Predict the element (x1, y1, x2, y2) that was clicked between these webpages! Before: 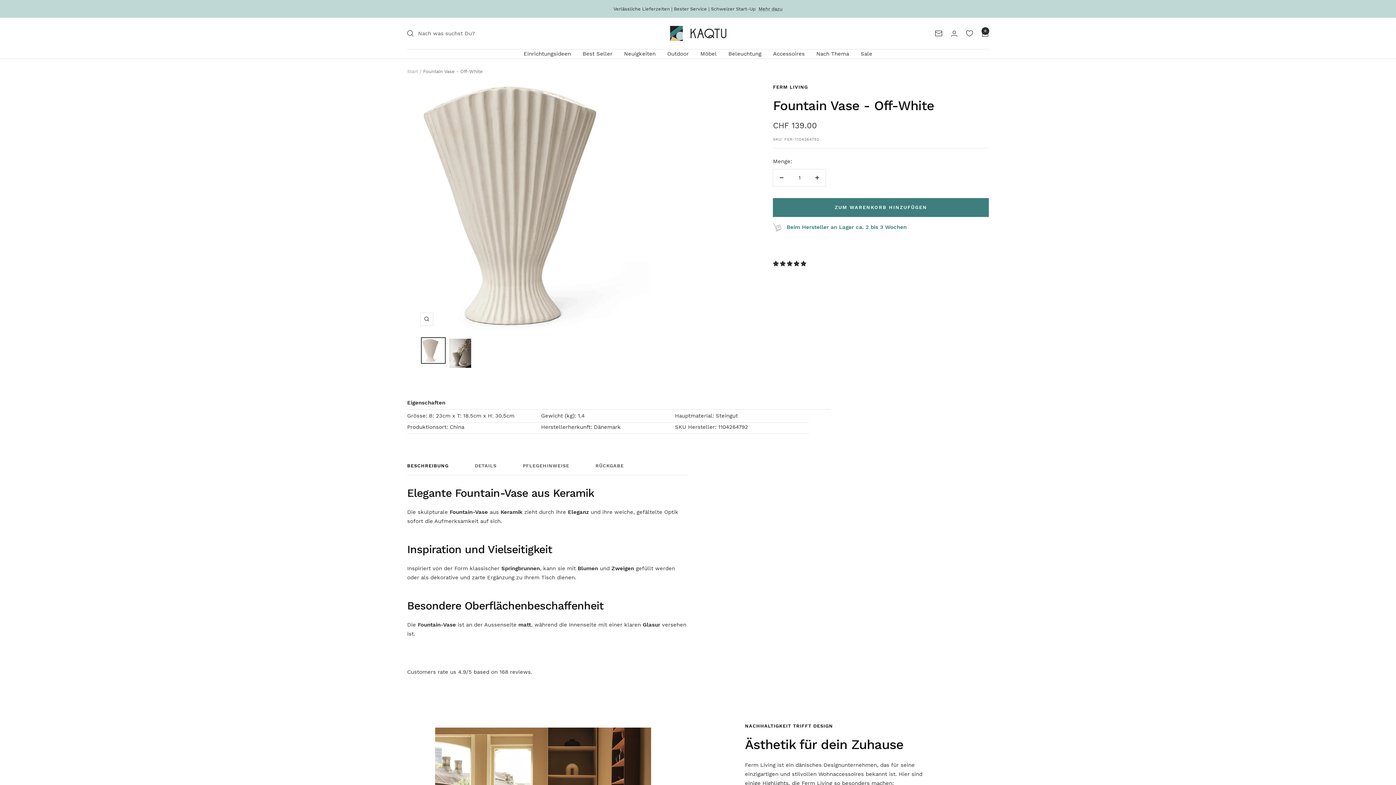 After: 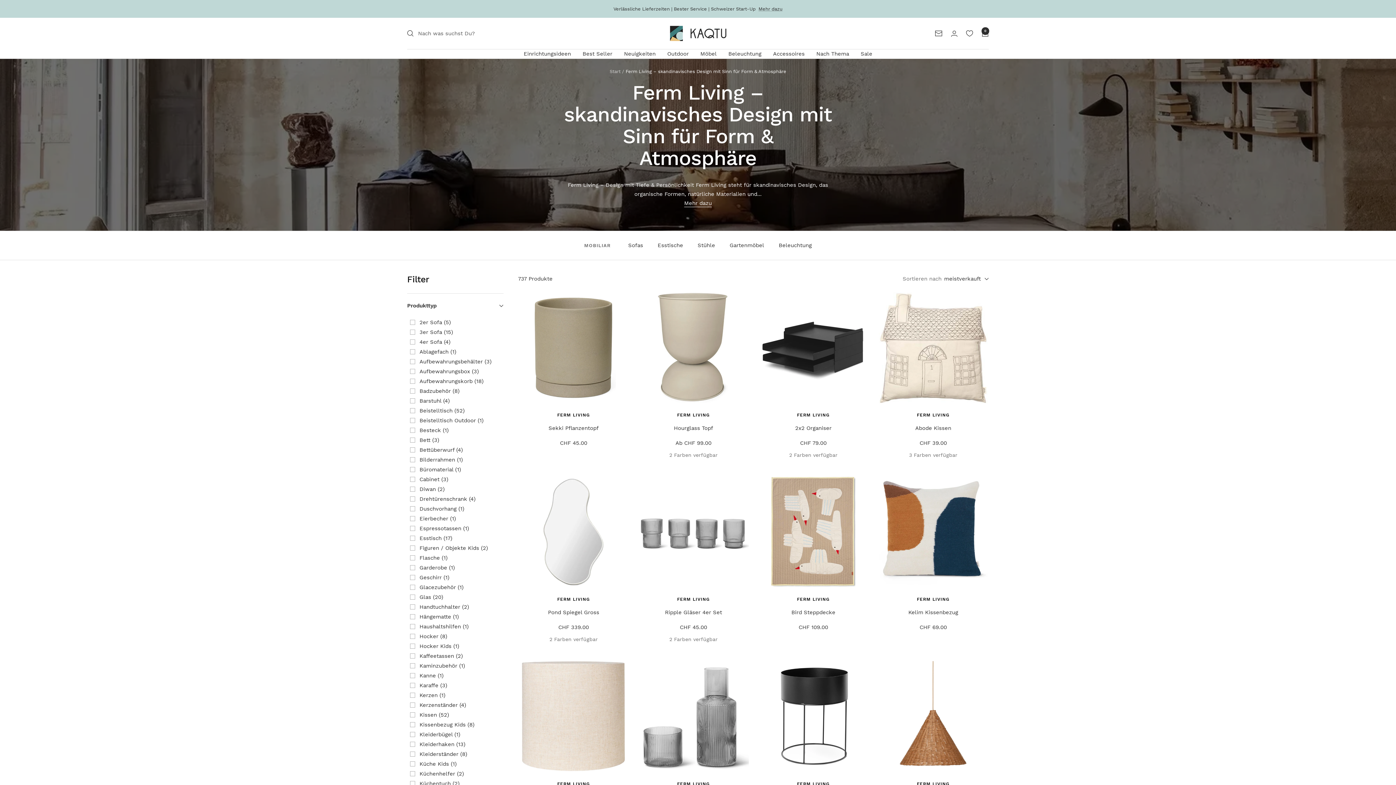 Action: label: FERM LIVING bbox: (773, 84, 808, 89)